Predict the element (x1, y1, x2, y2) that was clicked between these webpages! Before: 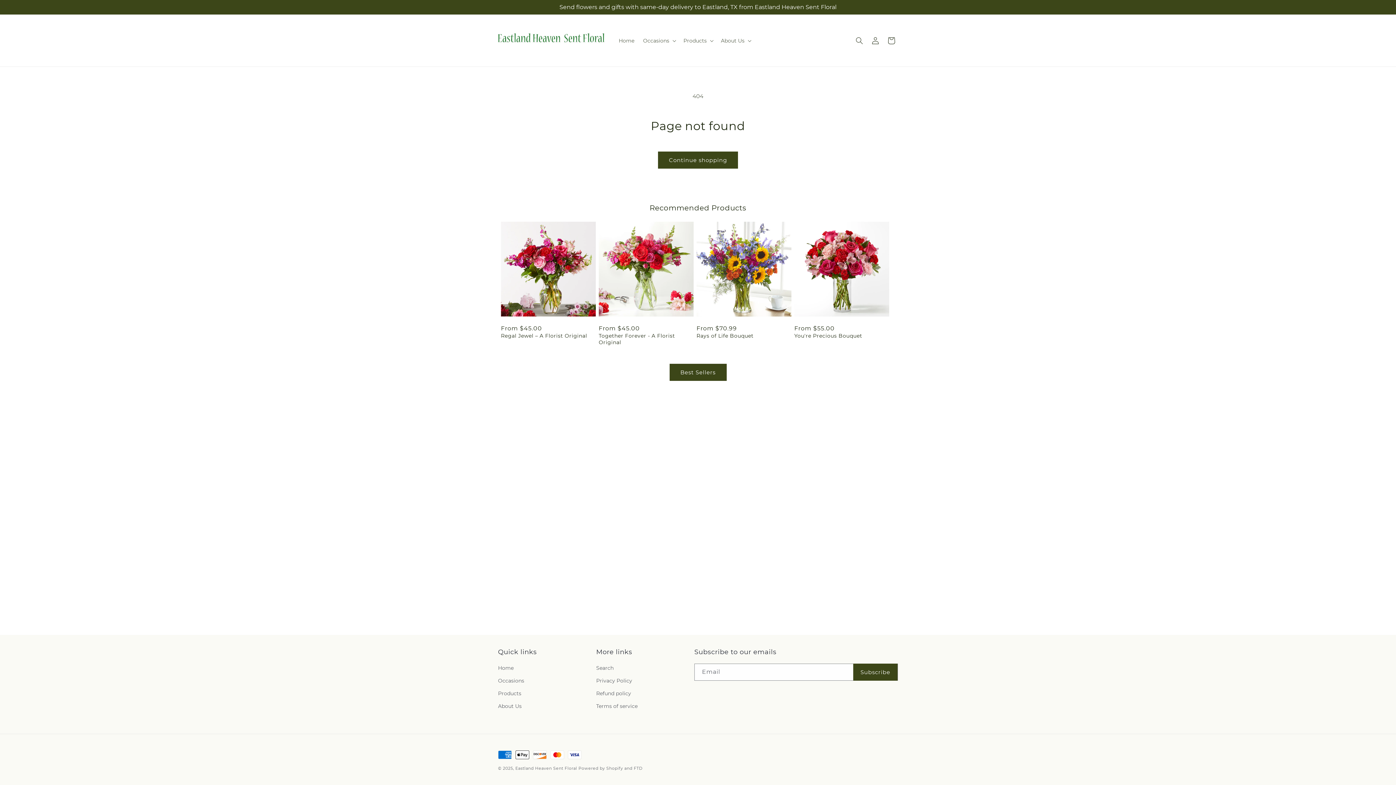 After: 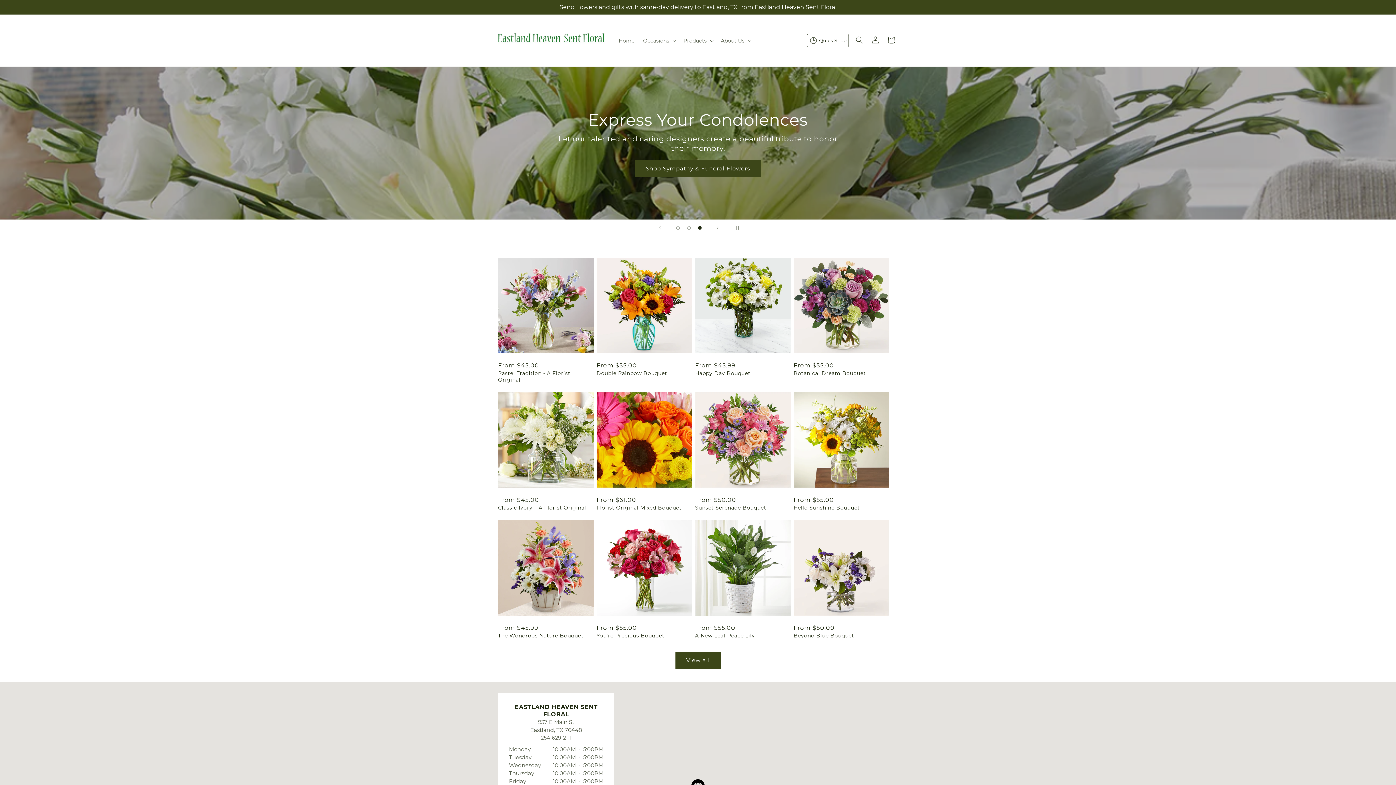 Action: bbox: (614, 32, 638, 48) label: Home